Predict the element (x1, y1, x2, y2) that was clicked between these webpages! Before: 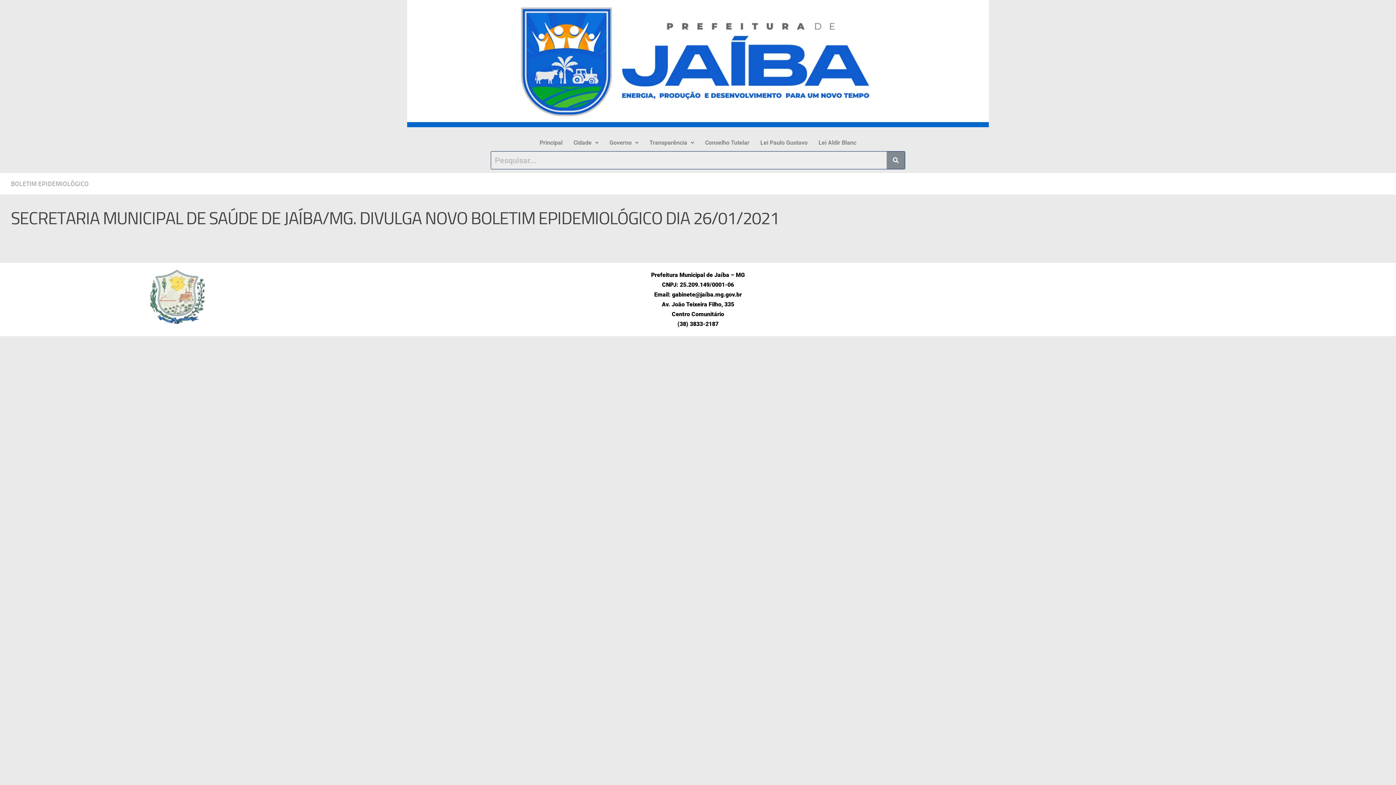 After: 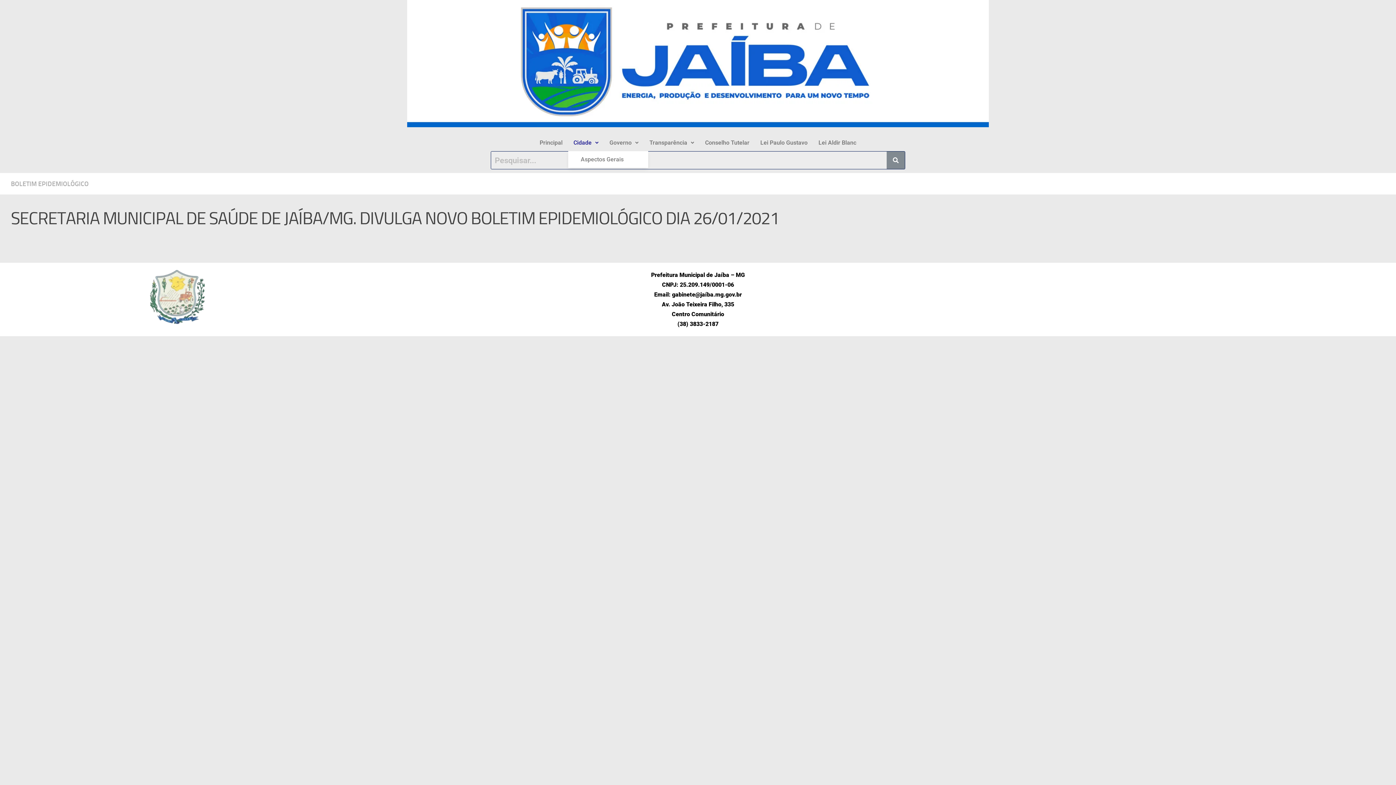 Action: bbox: (568, 134, 604, 151) label: Cidade